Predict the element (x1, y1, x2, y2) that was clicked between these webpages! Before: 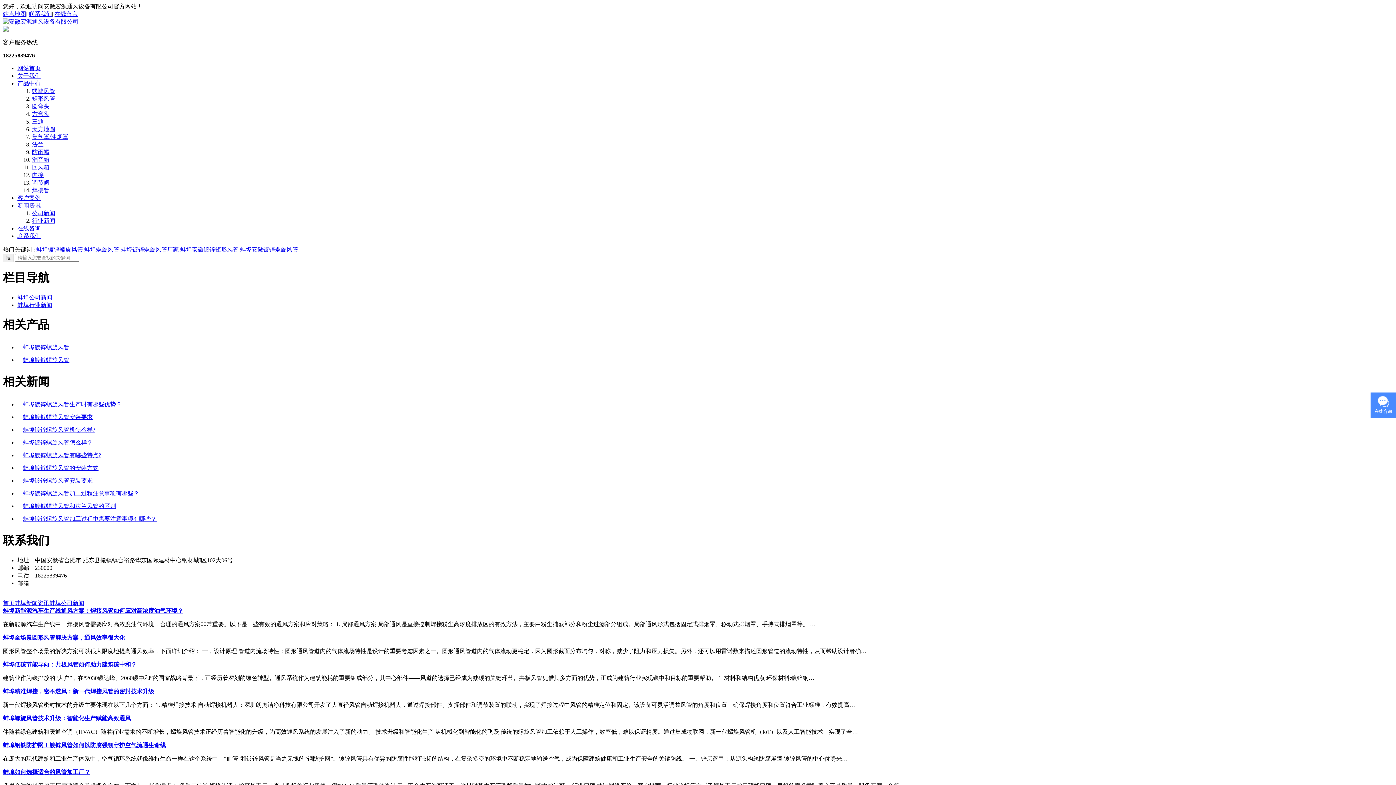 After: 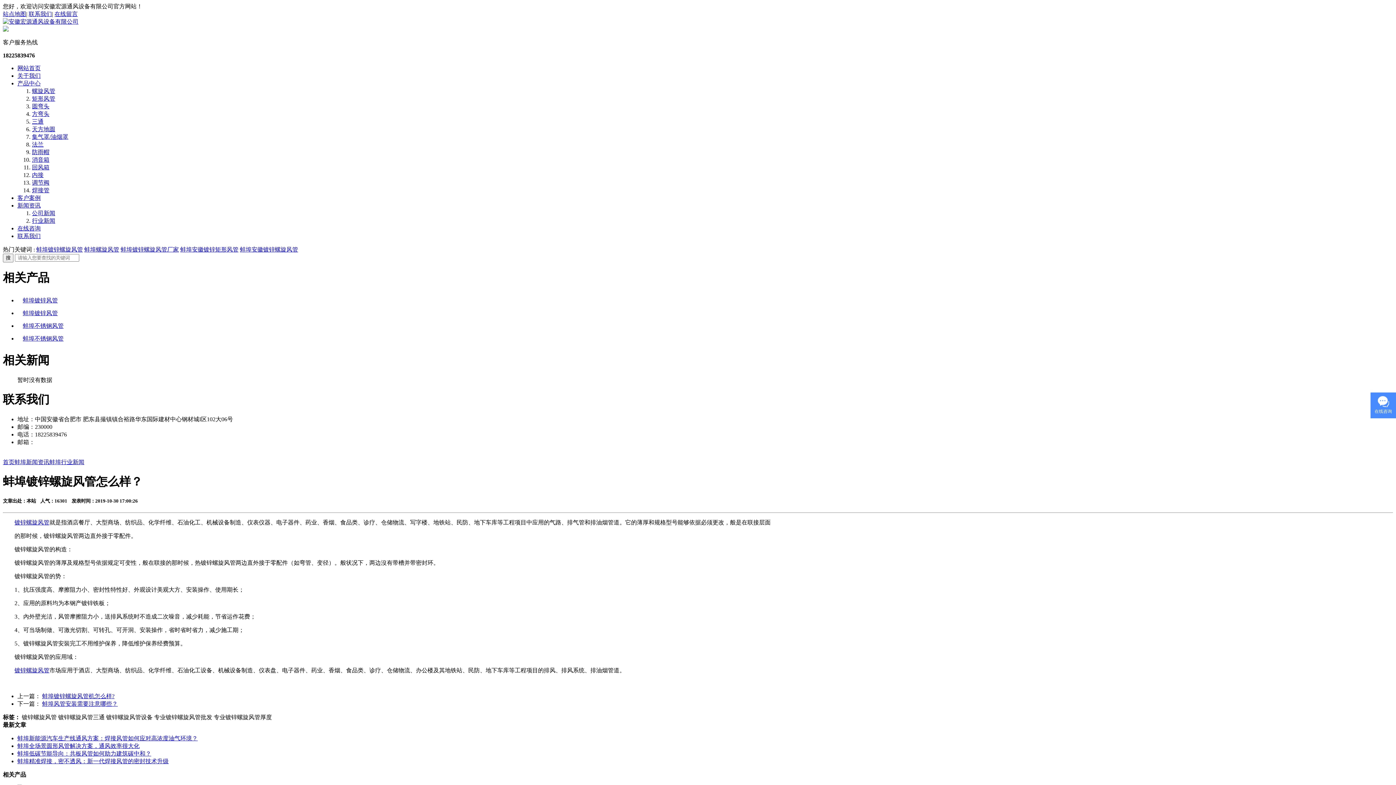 Action: label: 蚌埠镀锌螺旋风管怎么样？ bbox: (22, 439, 92, 445)